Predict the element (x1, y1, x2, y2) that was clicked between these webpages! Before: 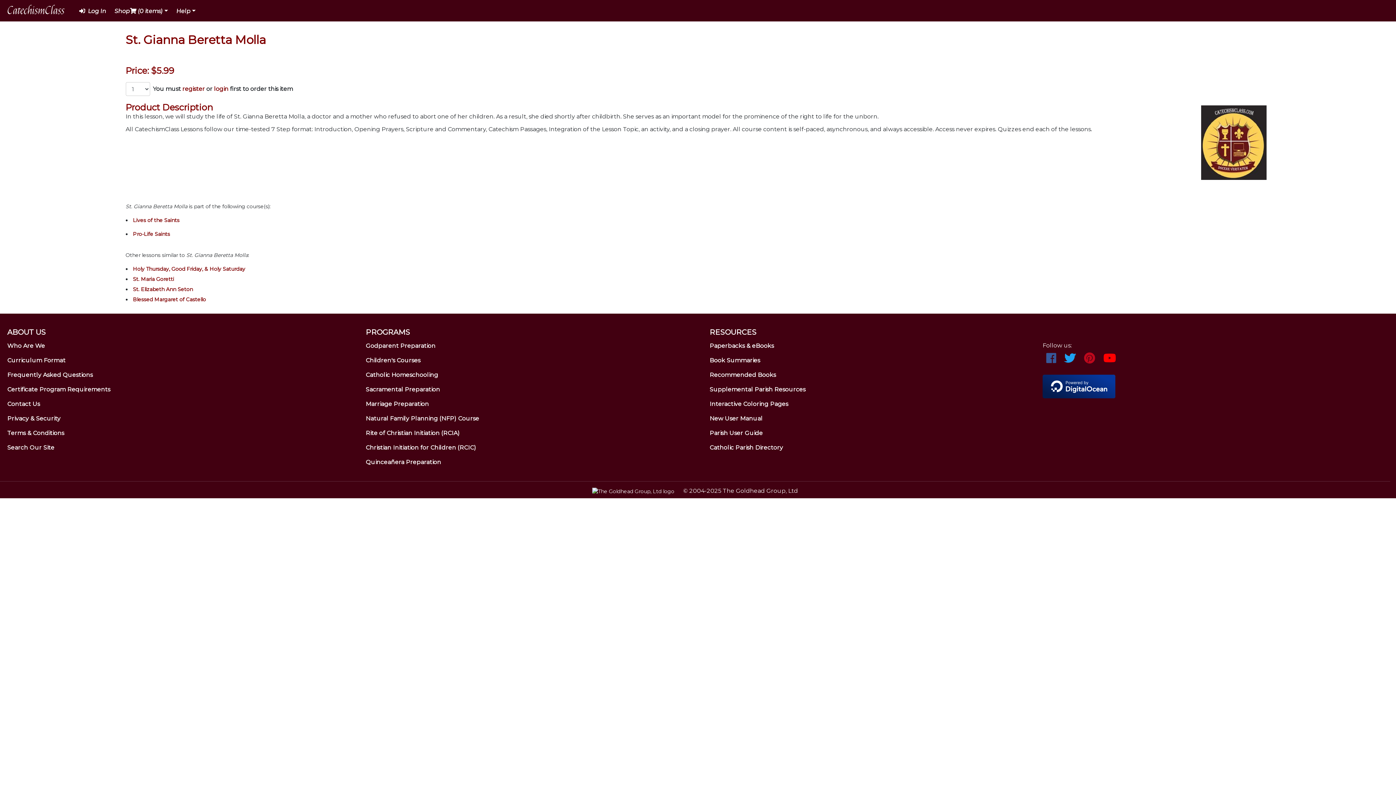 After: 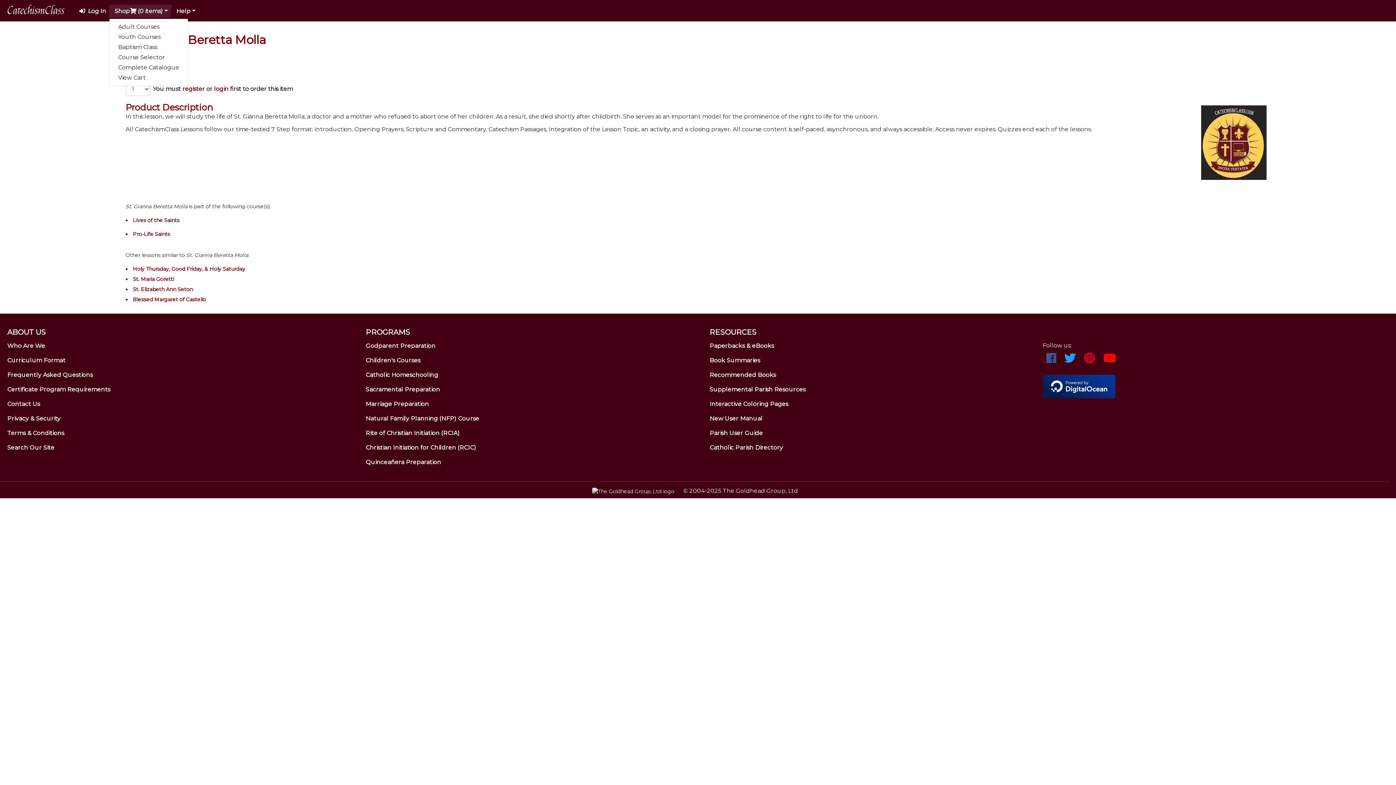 Action: bbox: (108, 4, 171, 17) label: Shop (0 items)